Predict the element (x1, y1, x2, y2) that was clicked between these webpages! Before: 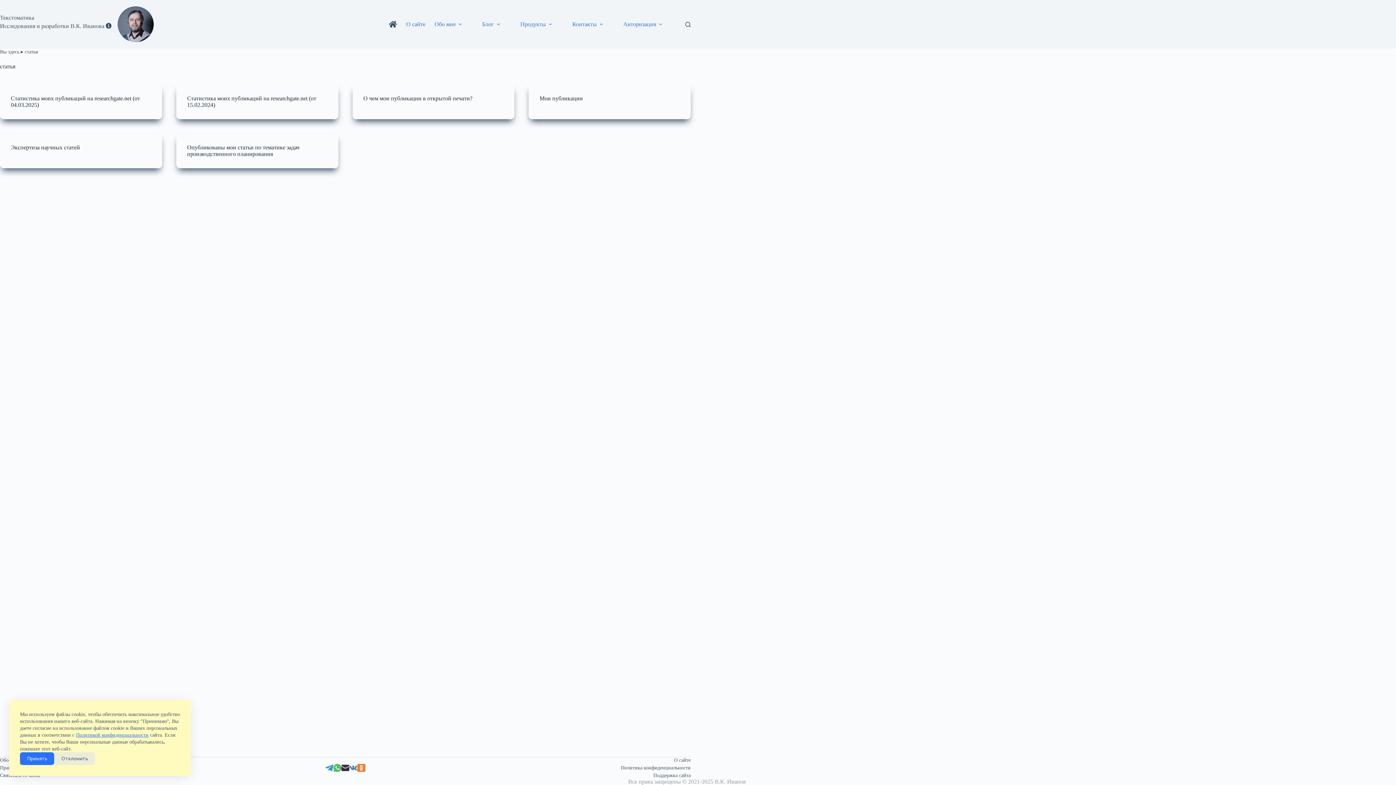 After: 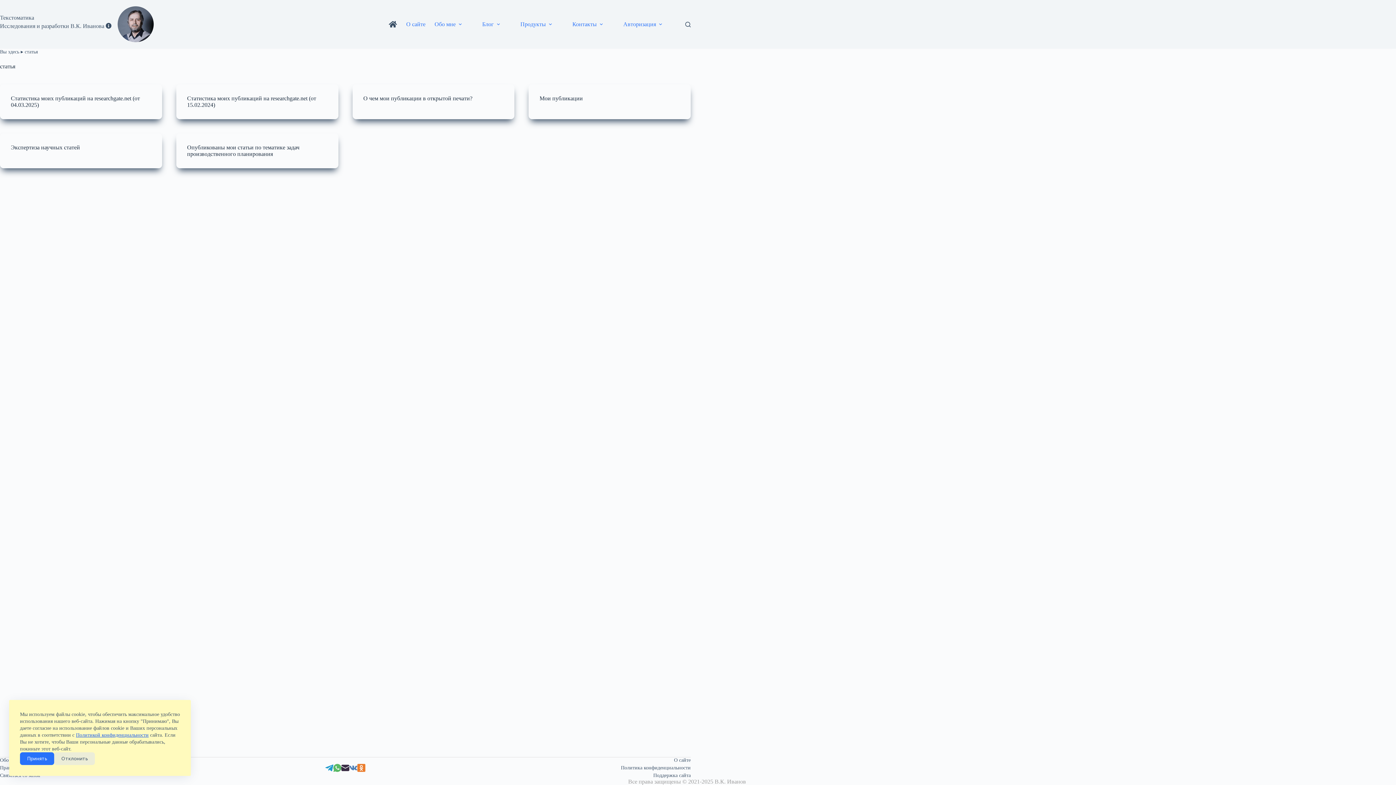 Action: label: Политикой конфиденциальности bbox: (76, 732, 148, 738)